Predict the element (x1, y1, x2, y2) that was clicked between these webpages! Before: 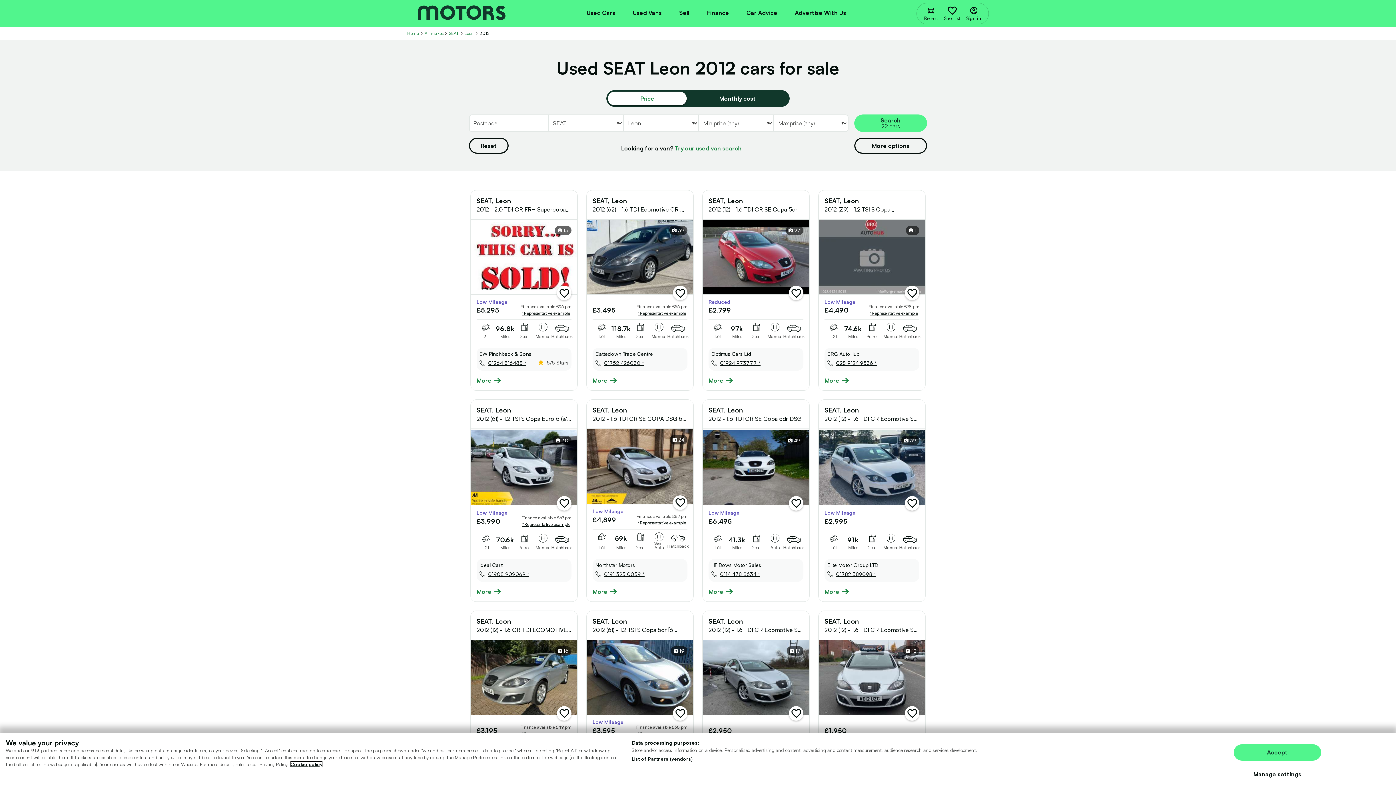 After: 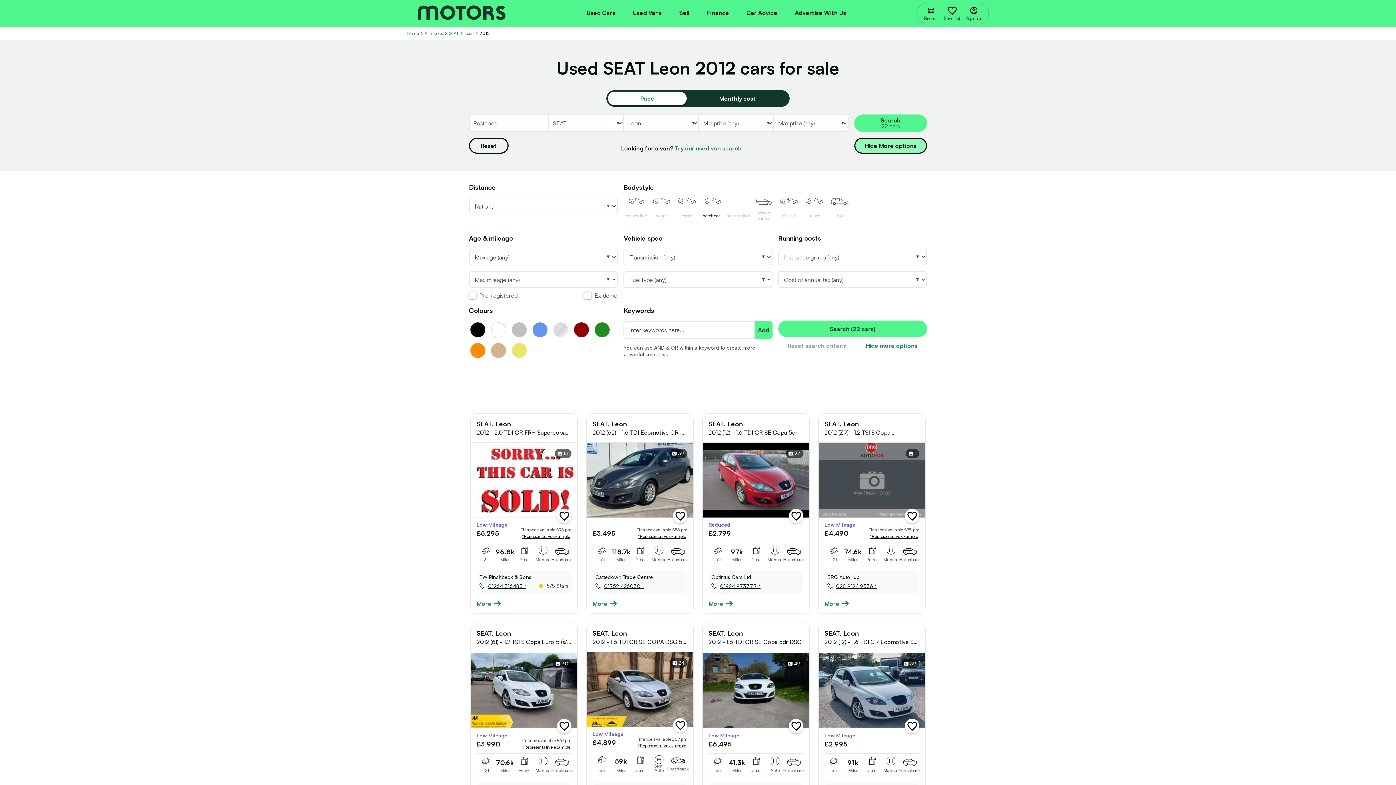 Action: label: More options bbox: (854, 137, 927, 153)